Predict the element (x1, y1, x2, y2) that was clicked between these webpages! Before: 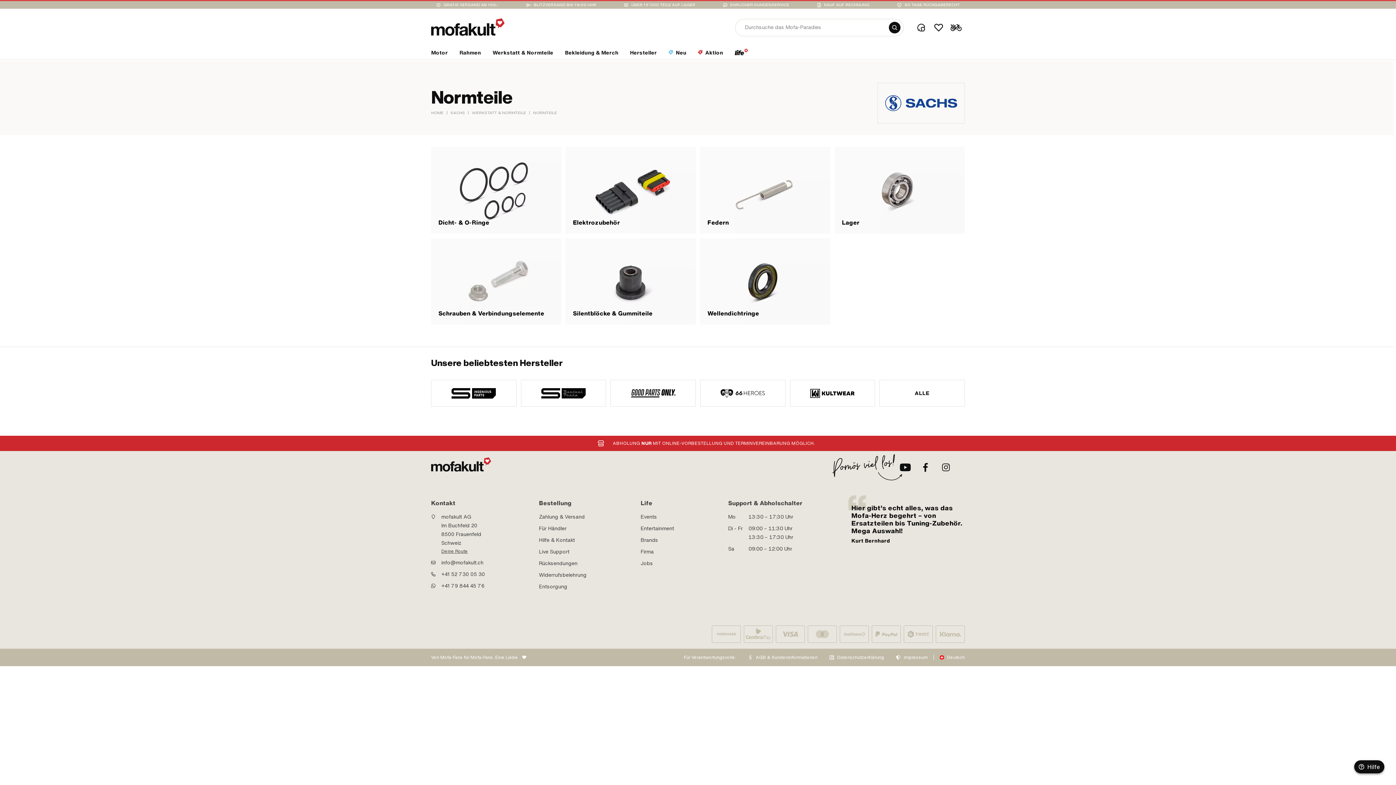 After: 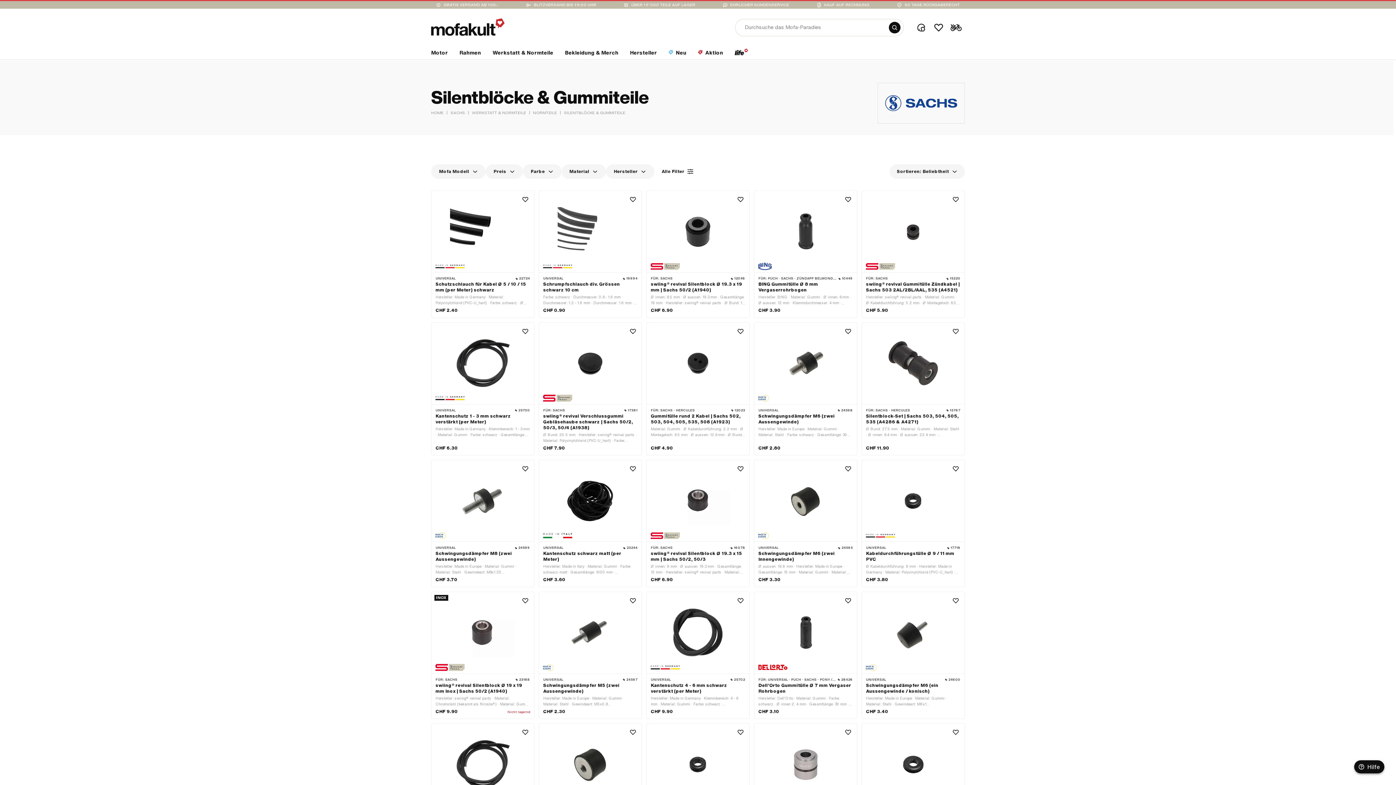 Action: label: Silentblöcke & Gummiteile bbox: (565, 238, 696, 324)